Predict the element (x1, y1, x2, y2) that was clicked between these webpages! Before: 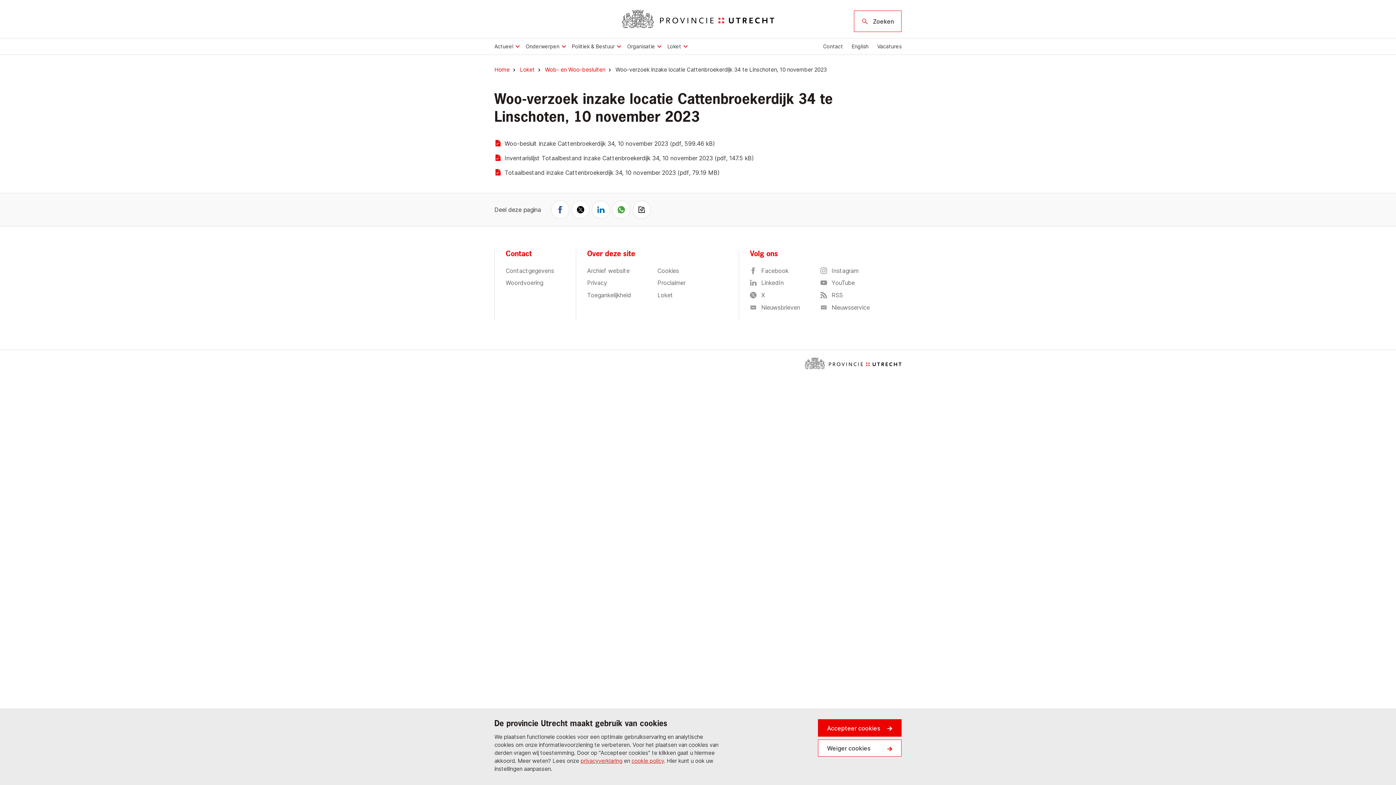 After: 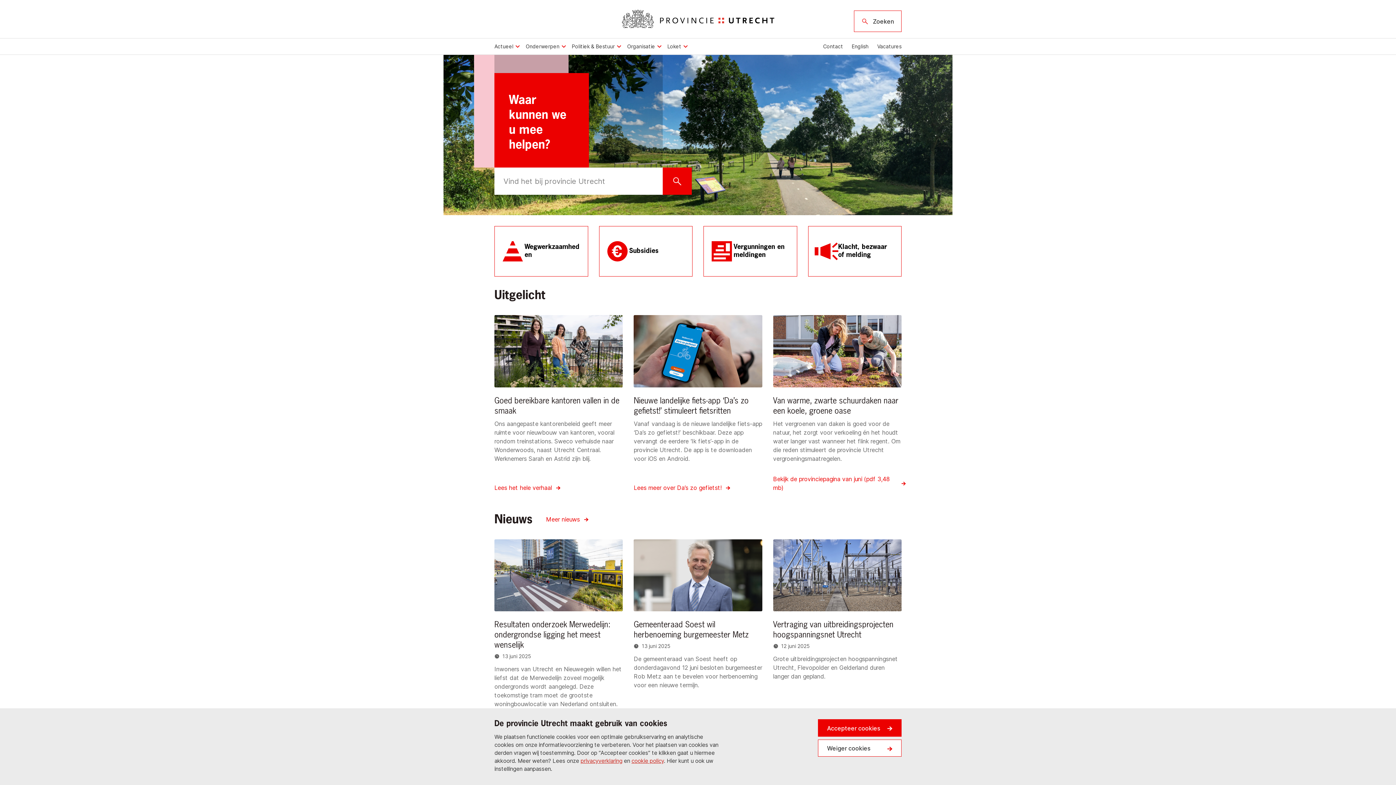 Action: bbox: (621, 9, 774, 28)